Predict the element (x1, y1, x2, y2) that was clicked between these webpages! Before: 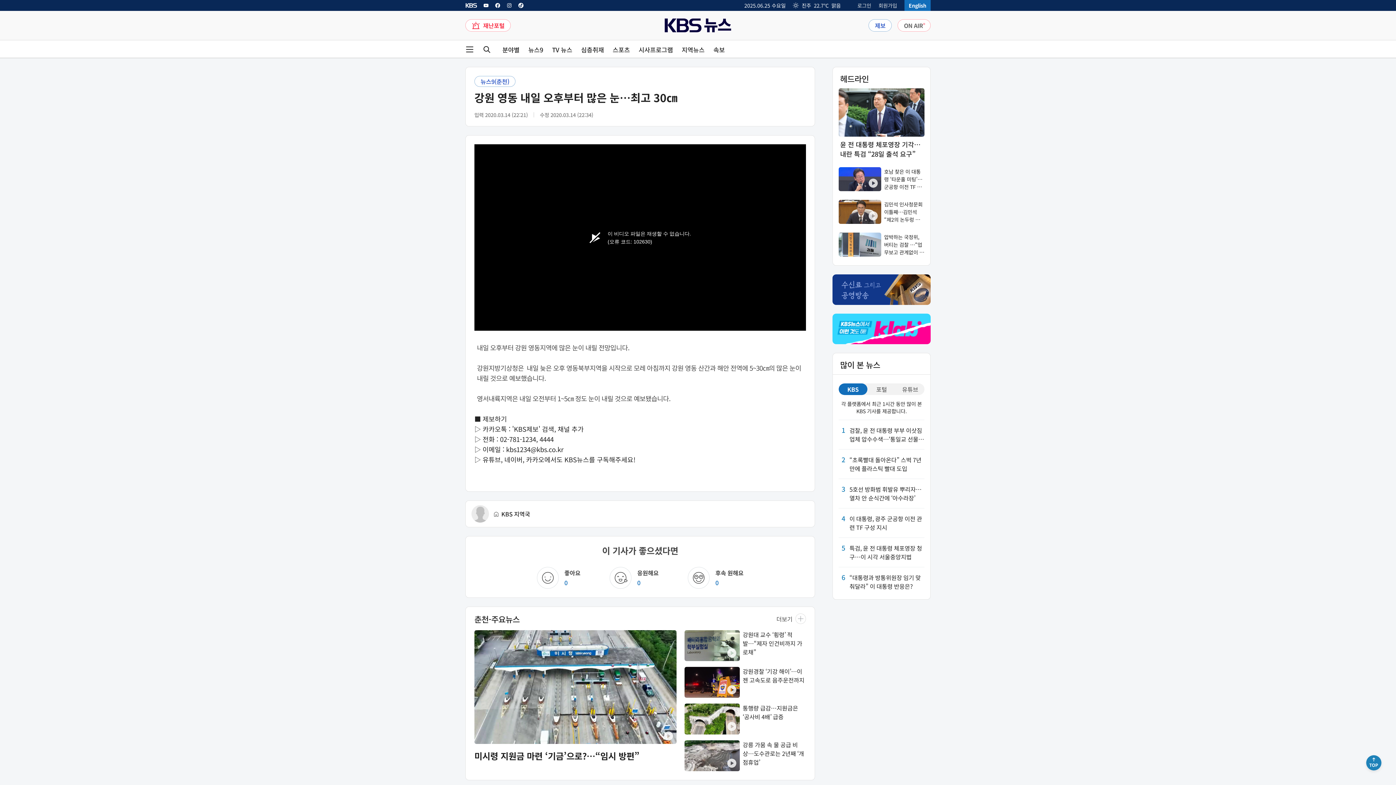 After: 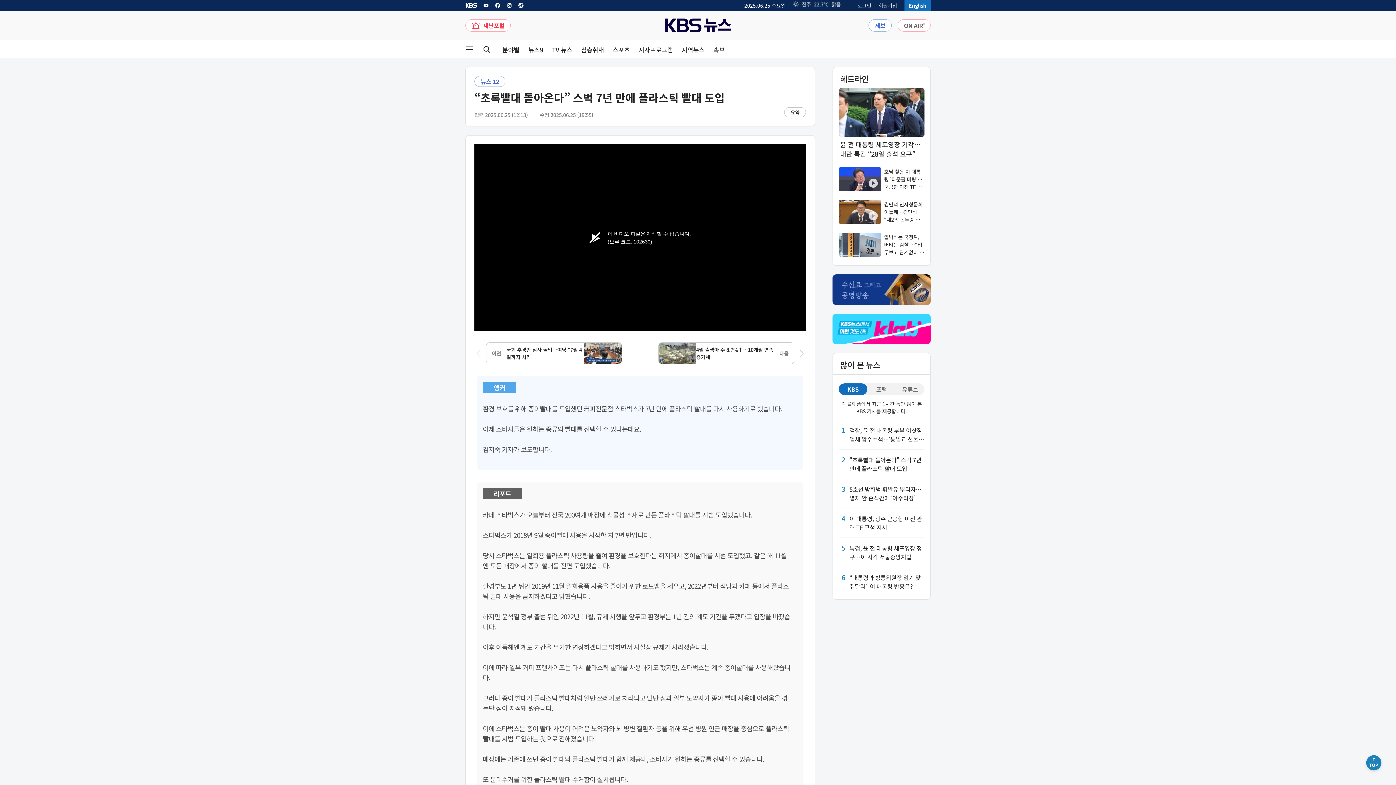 Action: label: 2

“초록빨대 돌아온다” 스벅 7년 만에 플라스틱 빨대 도입 bbox: (838, 455, 924, 473)